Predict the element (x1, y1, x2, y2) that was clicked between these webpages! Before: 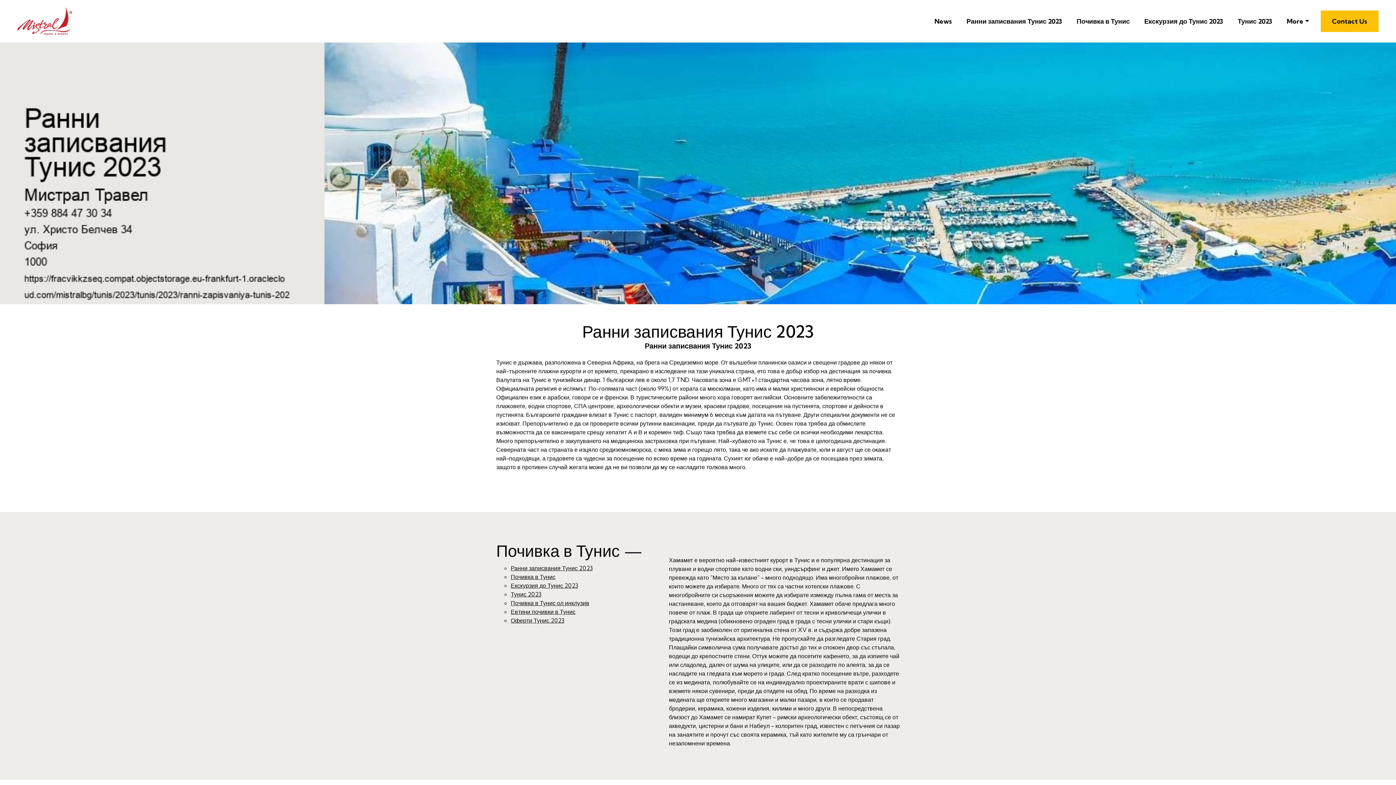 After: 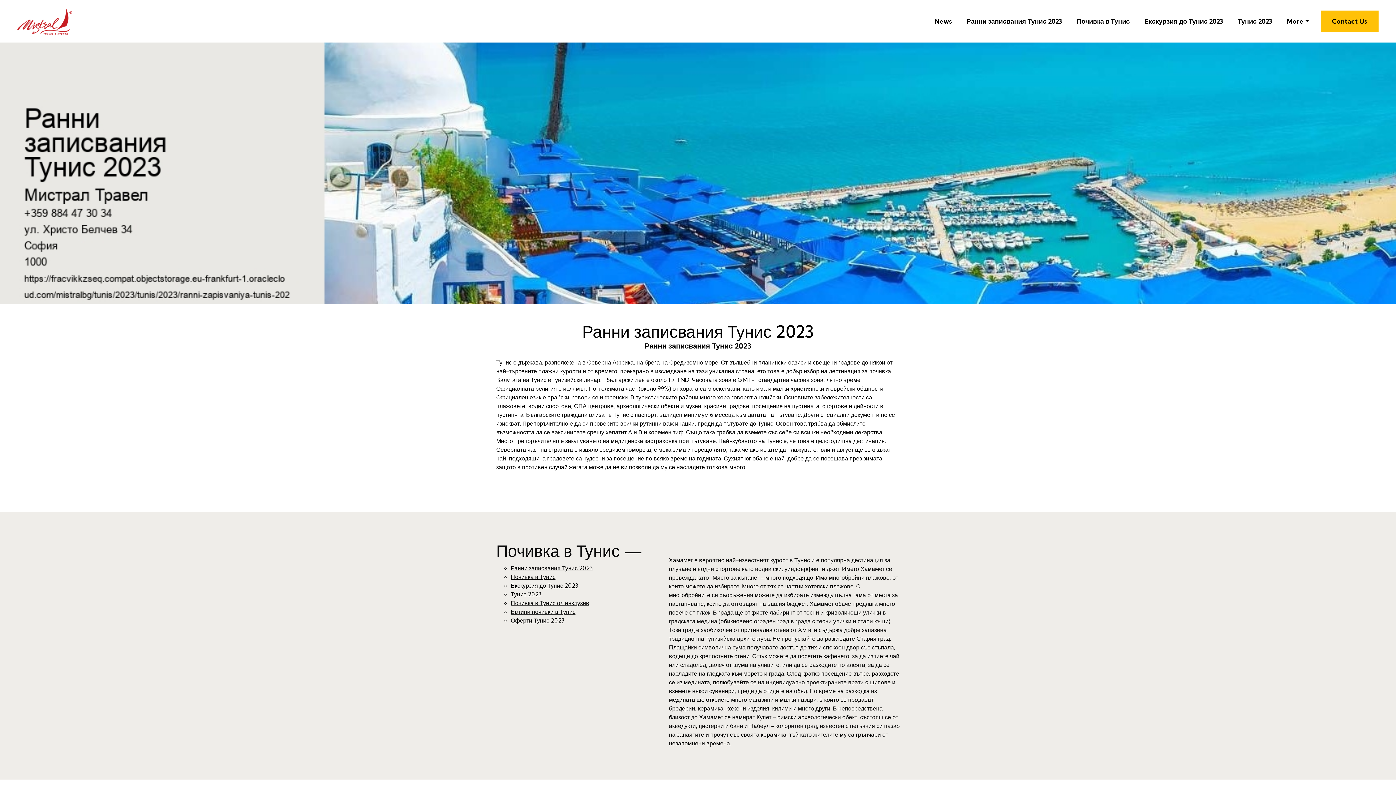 Action: label: Ранни записвания Тунис 2023 bbox: (963, 13, 1065, 29)